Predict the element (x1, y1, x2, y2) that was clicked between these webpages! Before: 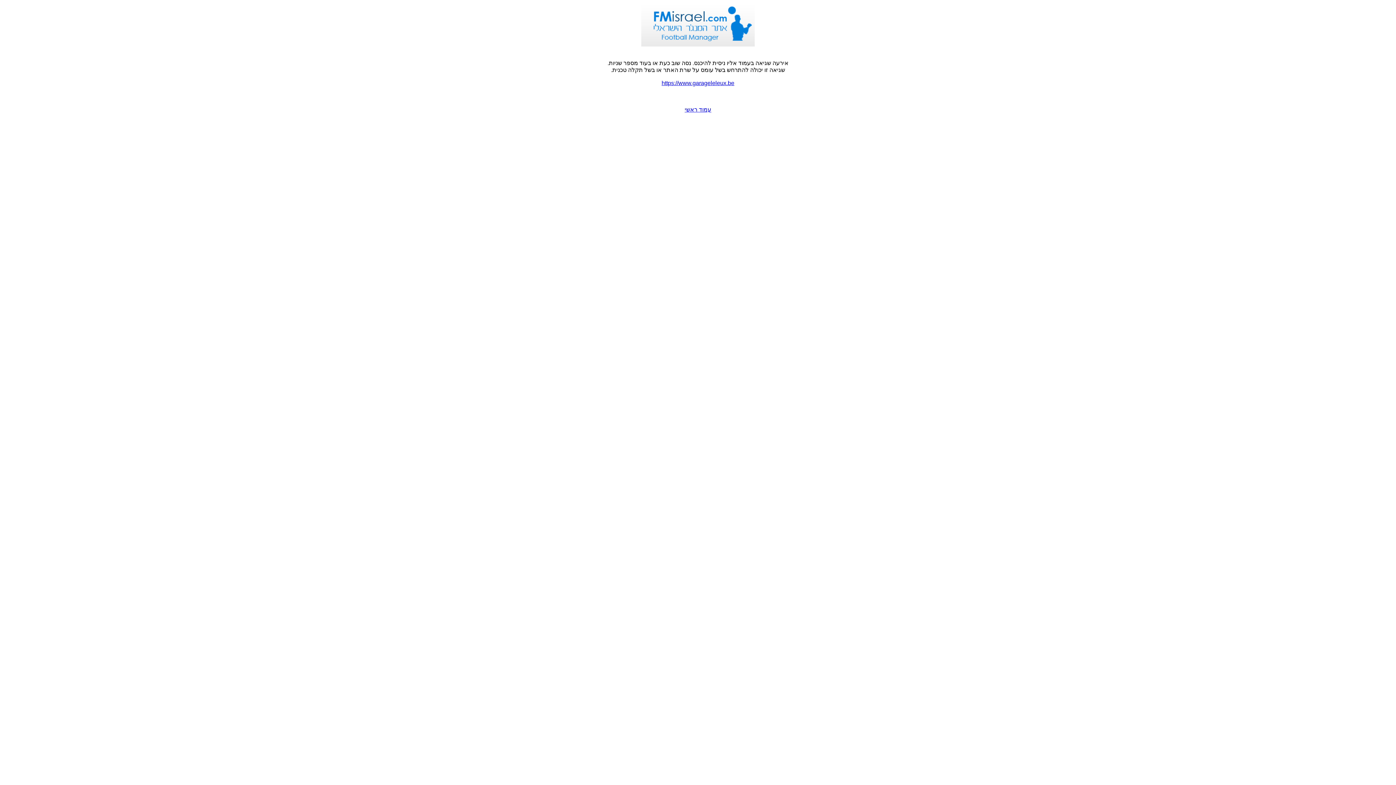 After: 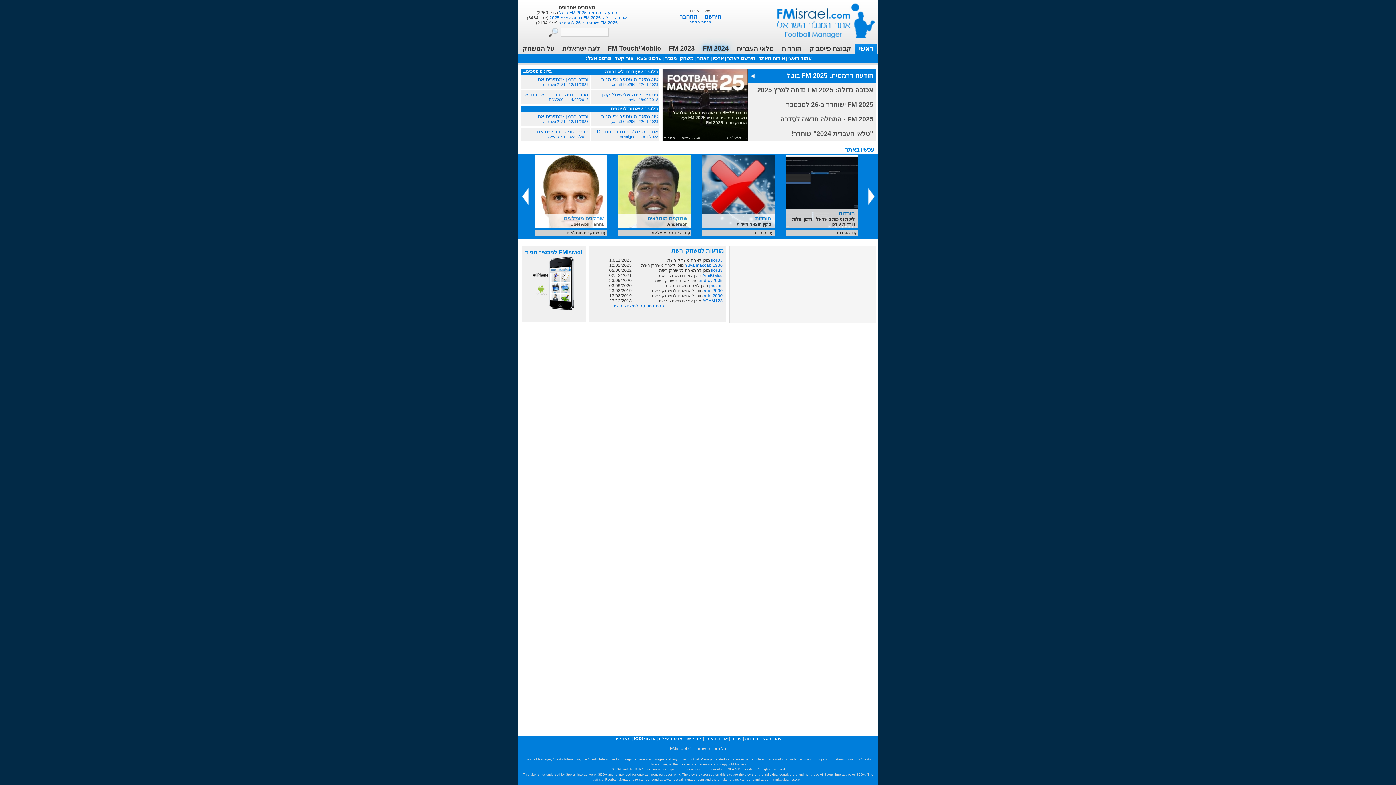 Action: label: עמוד ראשי bbox: (684, 106, 711, 112)